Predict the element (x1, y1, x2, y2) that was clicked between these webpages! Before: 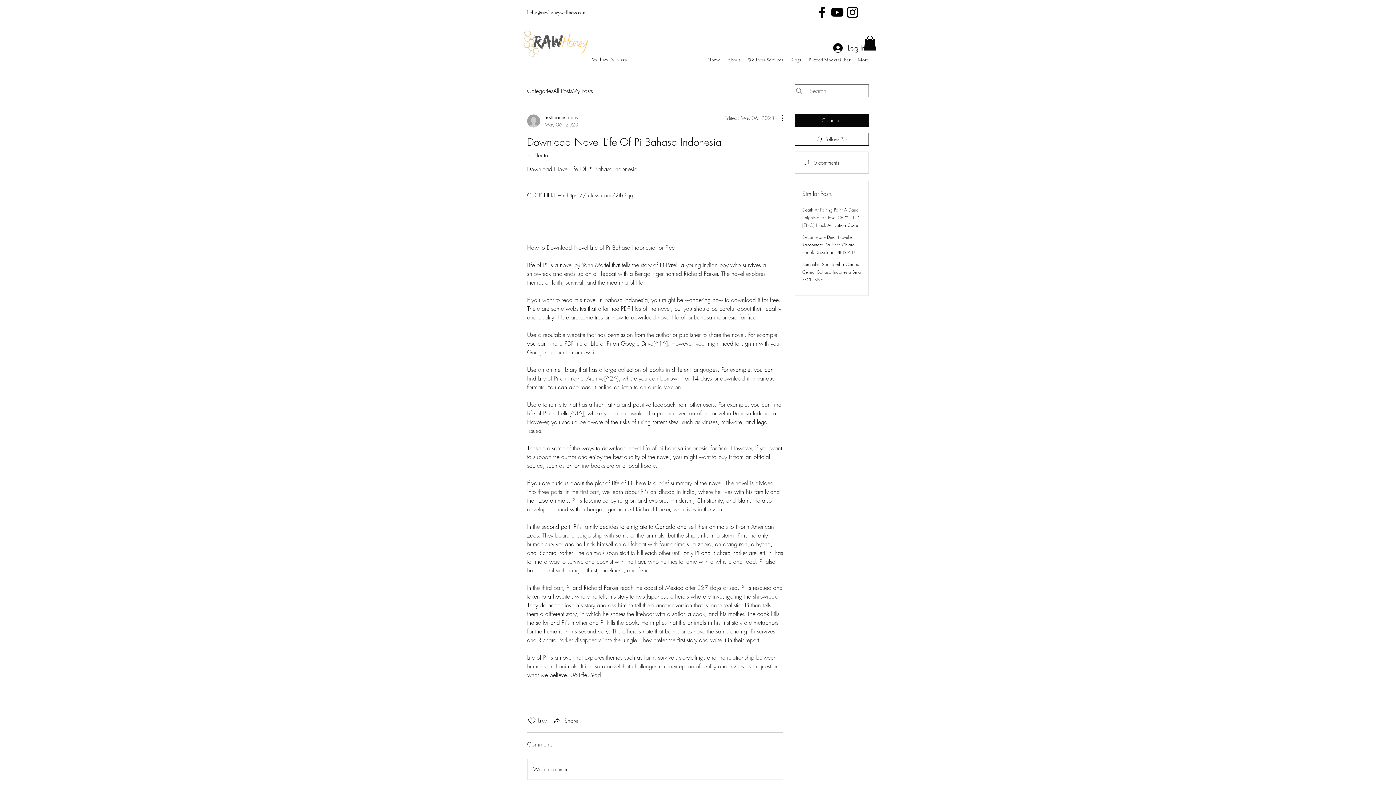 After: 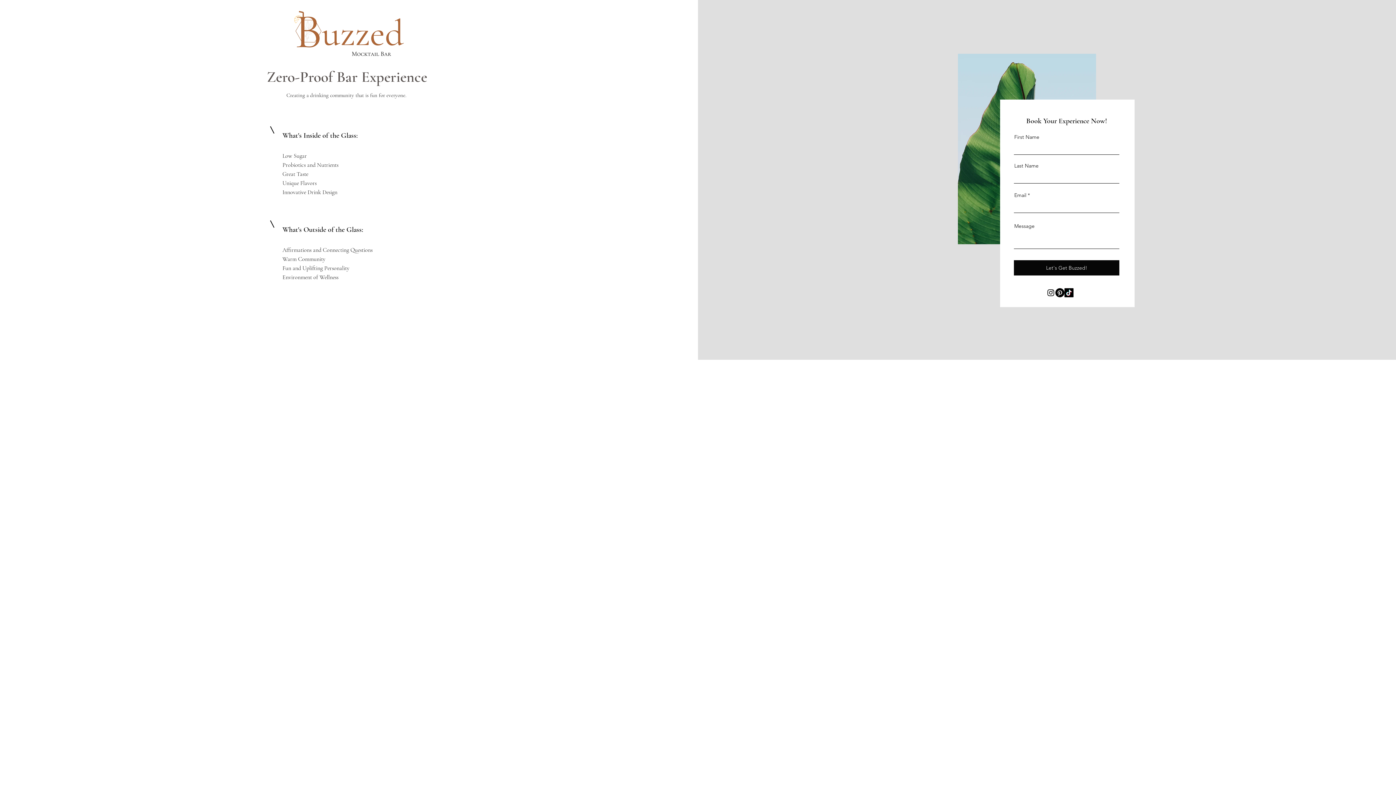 Action: label: Buzzed Mocktail Bar bbox: (805, 54, 854, 65)